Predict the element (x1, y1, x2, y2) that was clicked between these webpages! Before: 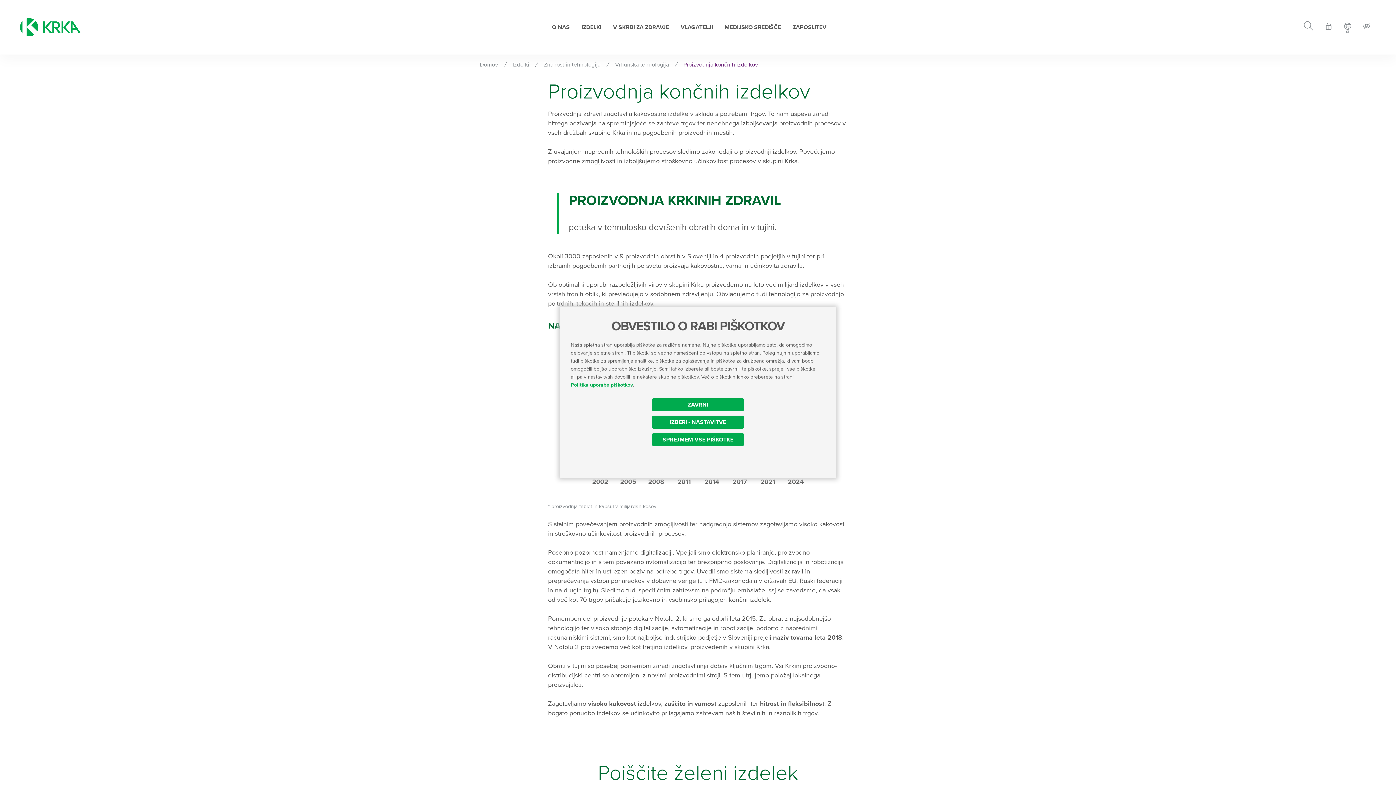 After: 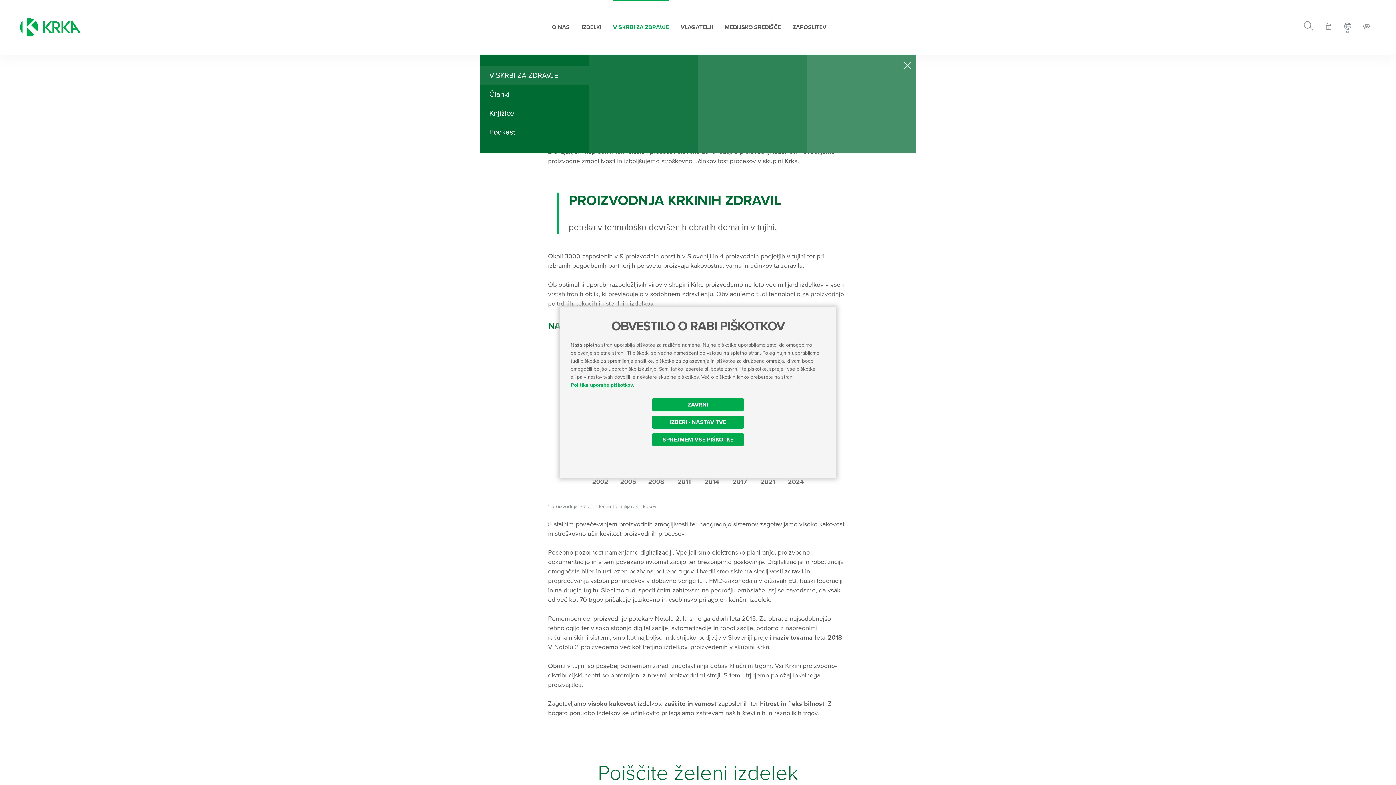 Action: bbox: (613, 22, 669, 32) label: V SKRBI ZA ZDRAVJE